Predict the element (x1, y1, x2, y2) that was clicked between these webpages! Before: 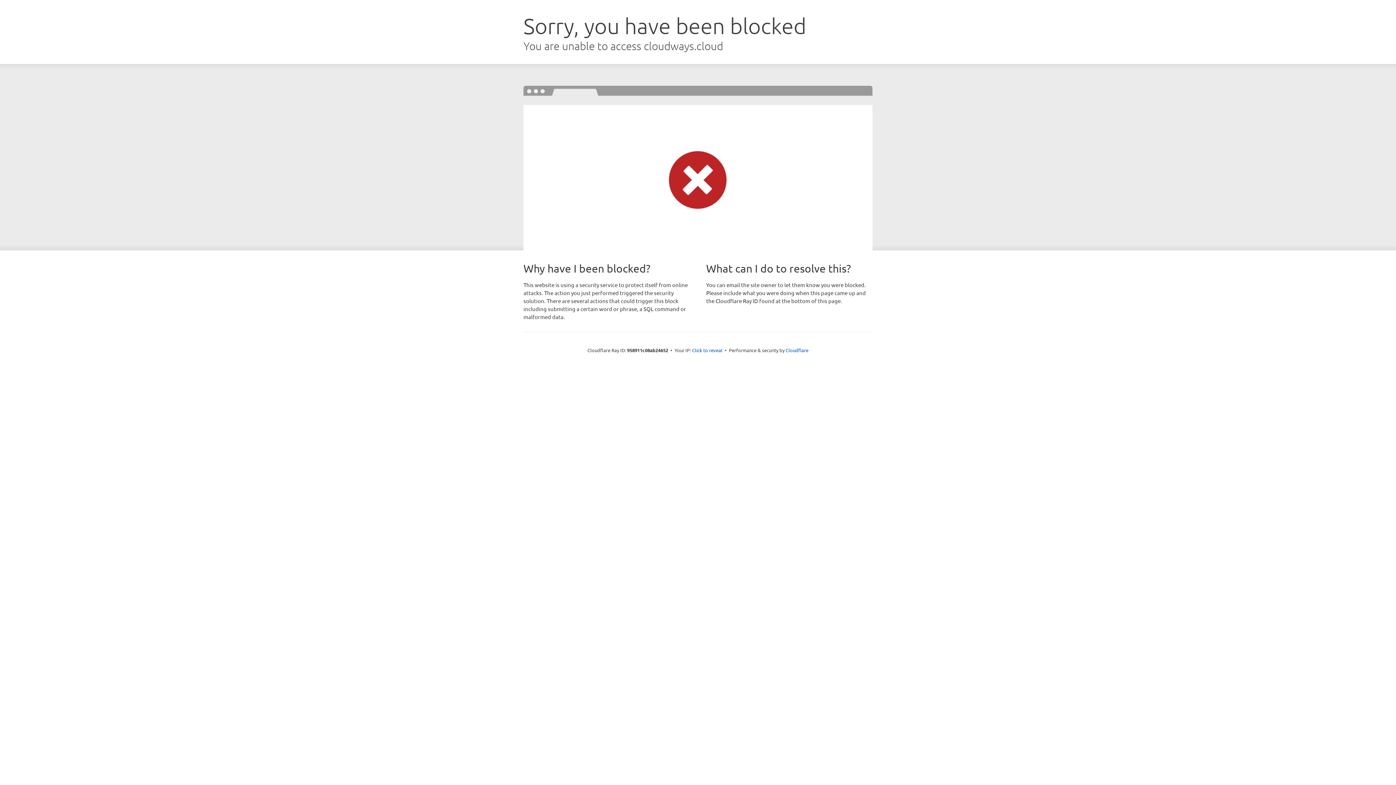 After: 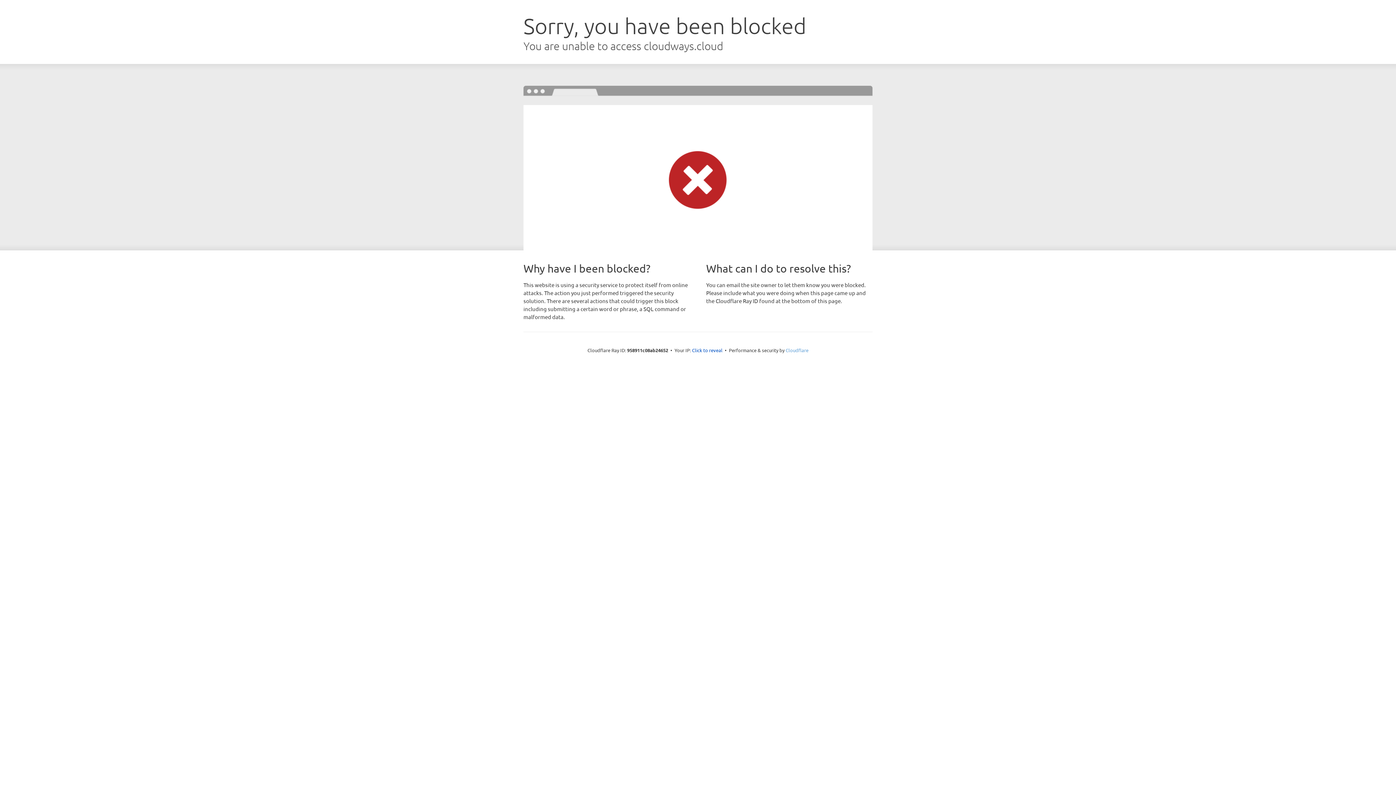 Action: label: Cloudflare bbox: (785, 347, 808, 353)